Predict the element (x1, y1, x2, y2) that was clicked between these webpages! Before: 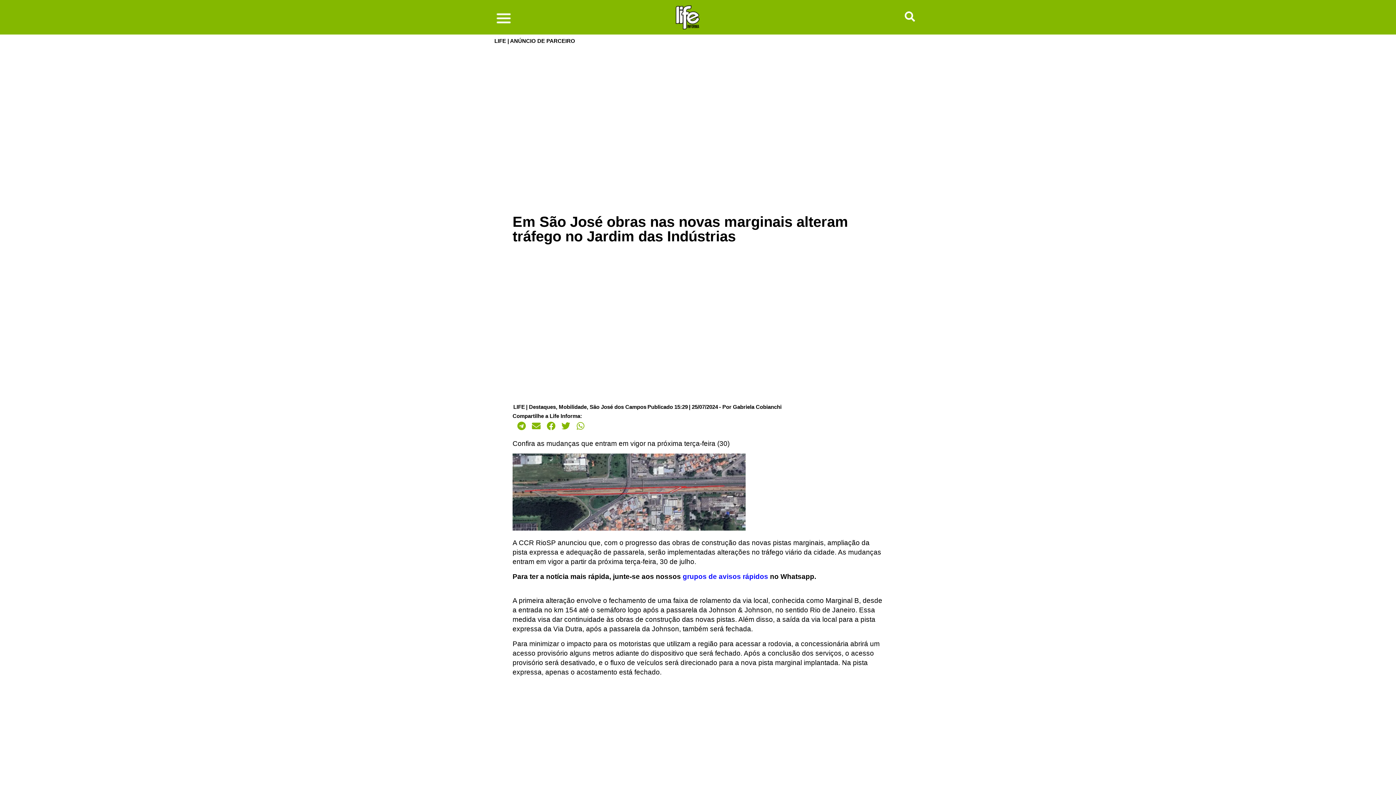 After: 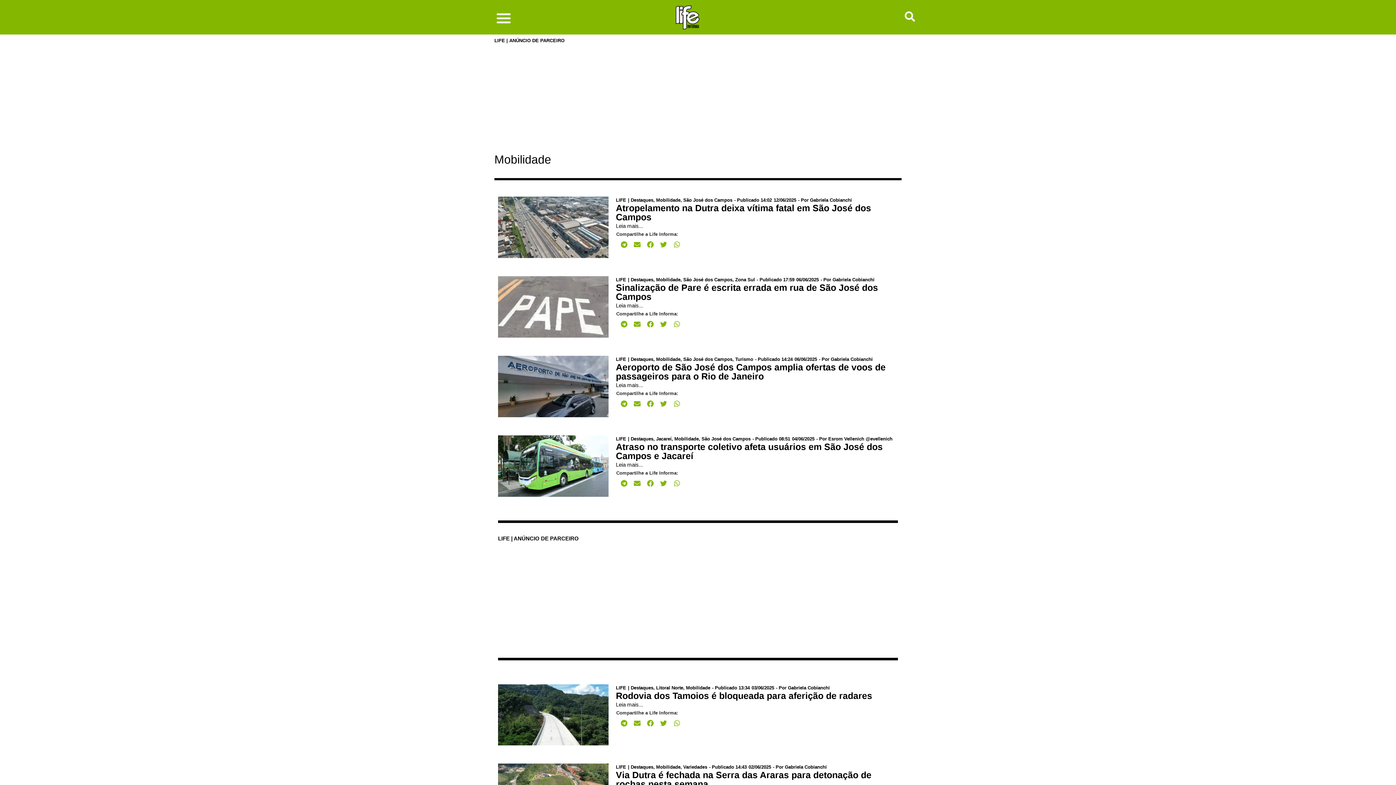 Action: bbox: (558, 404, 586, 410) label: Mobilidade